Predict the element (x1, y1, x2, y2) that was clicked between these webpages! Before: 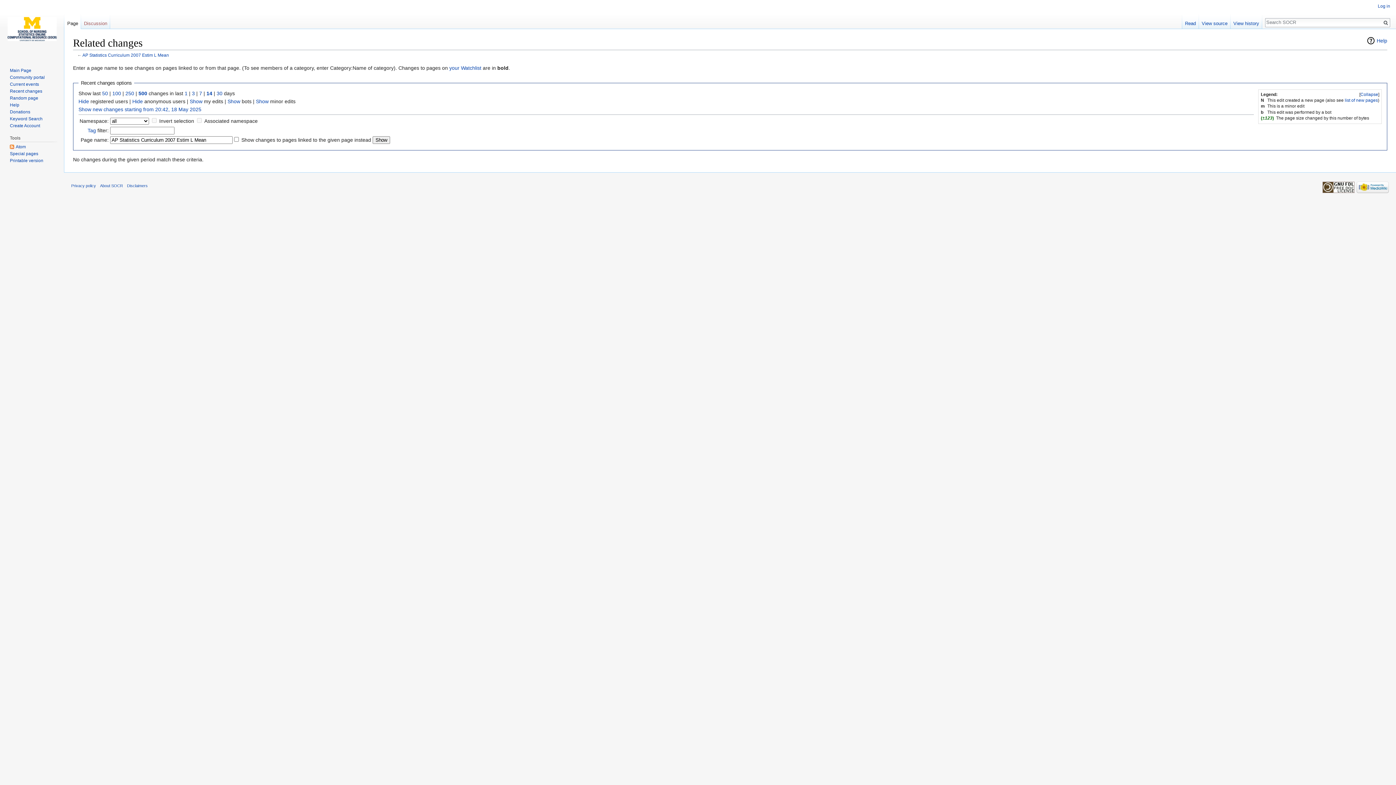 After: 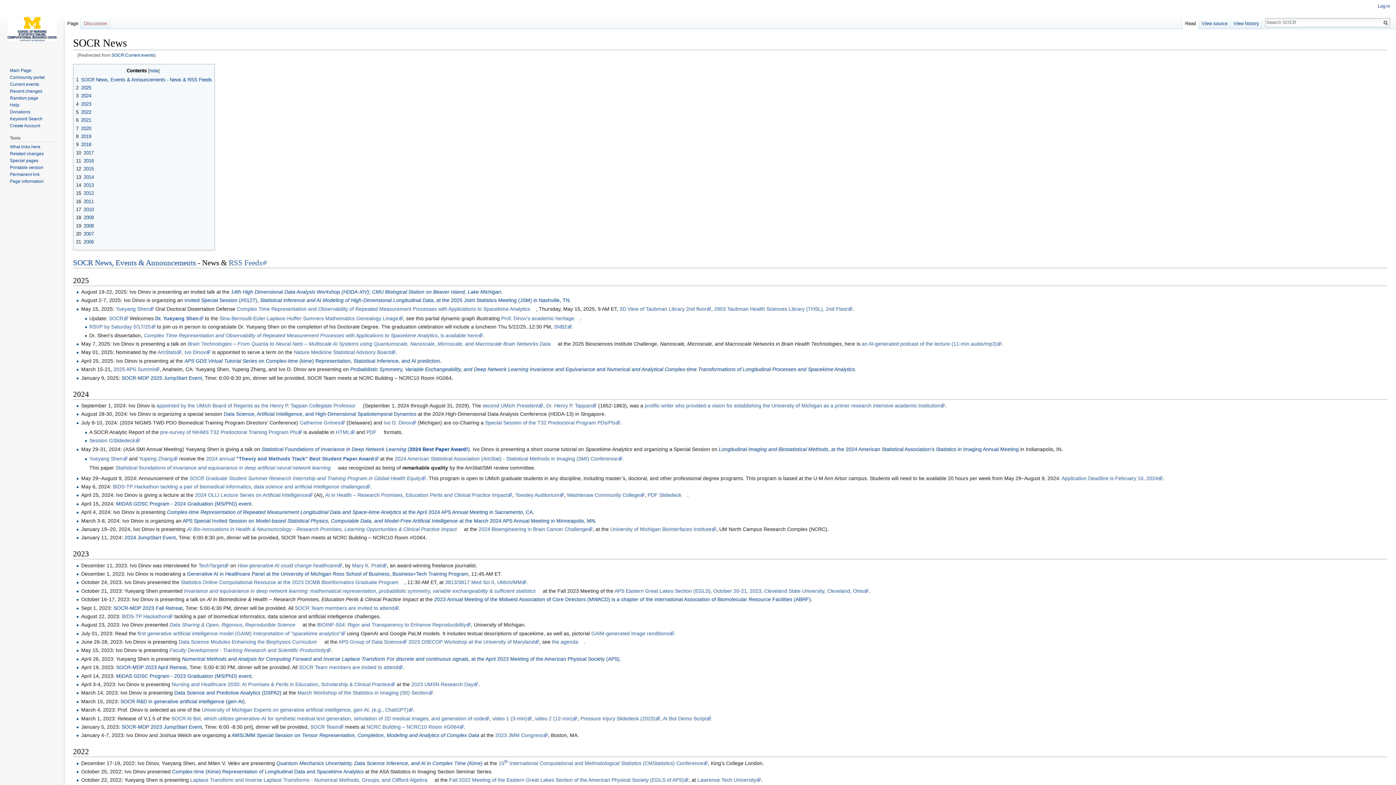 Action: bbox: (9, 81, 38, 86) label: Current events